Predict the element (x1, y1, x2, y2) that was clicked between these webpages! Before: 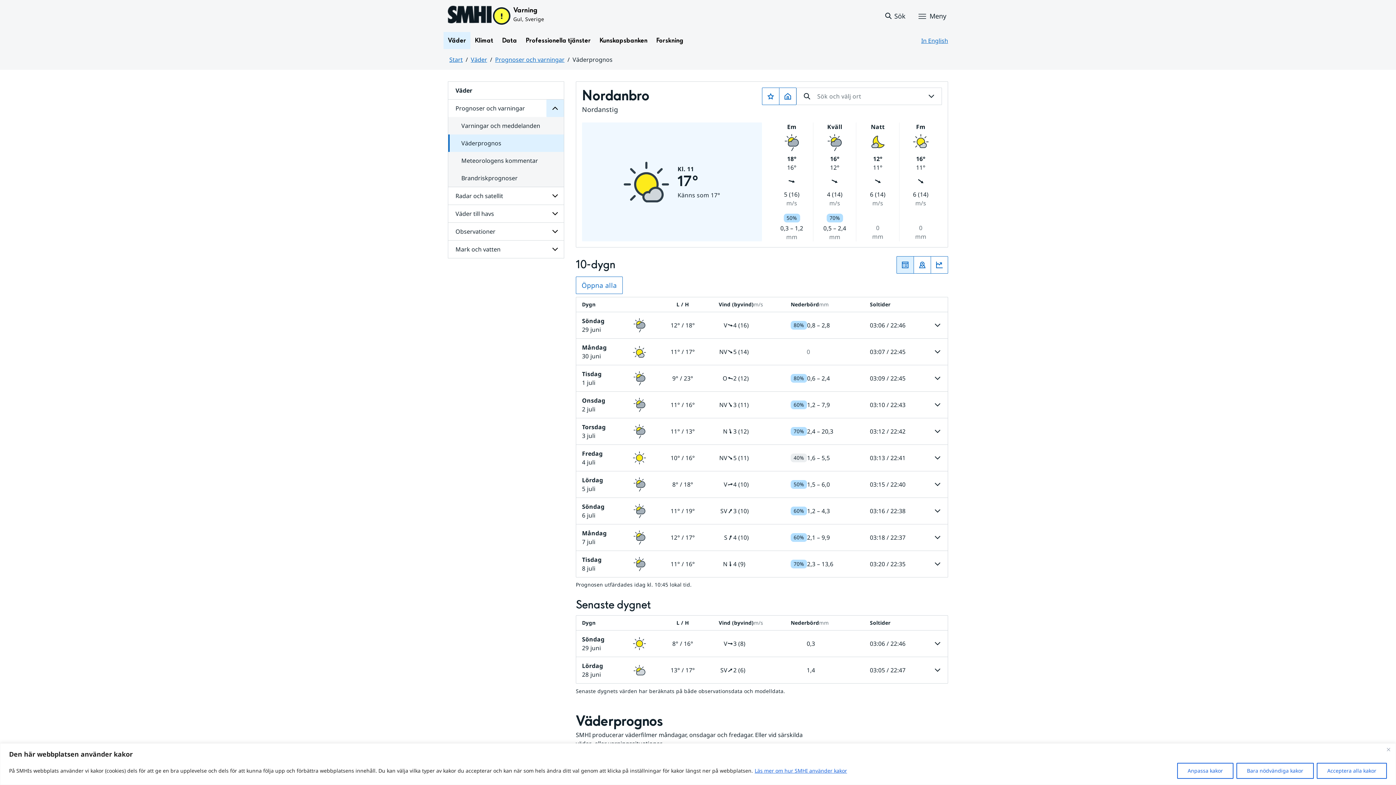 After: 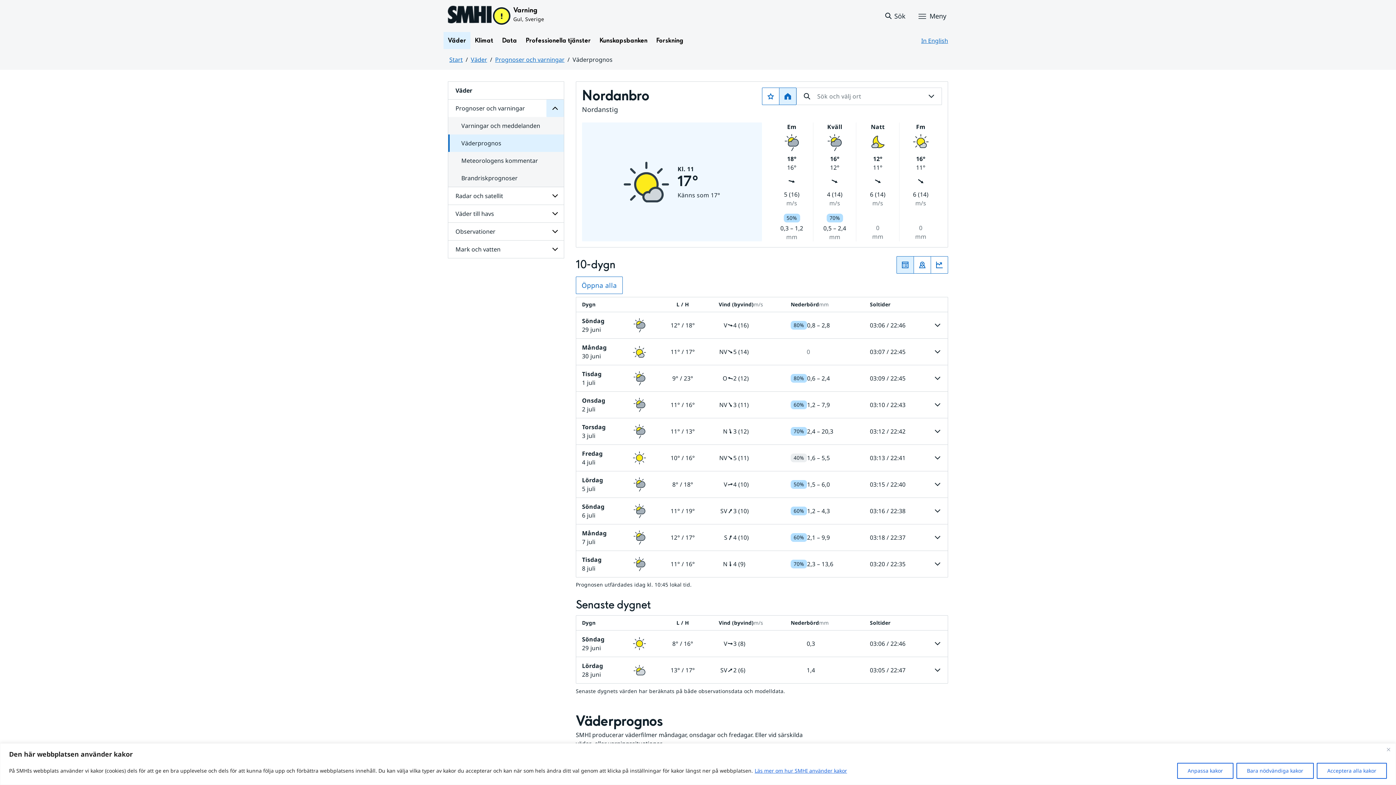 Action: label: Sätt ort som startort bbox: (779, 87, 796, 105)